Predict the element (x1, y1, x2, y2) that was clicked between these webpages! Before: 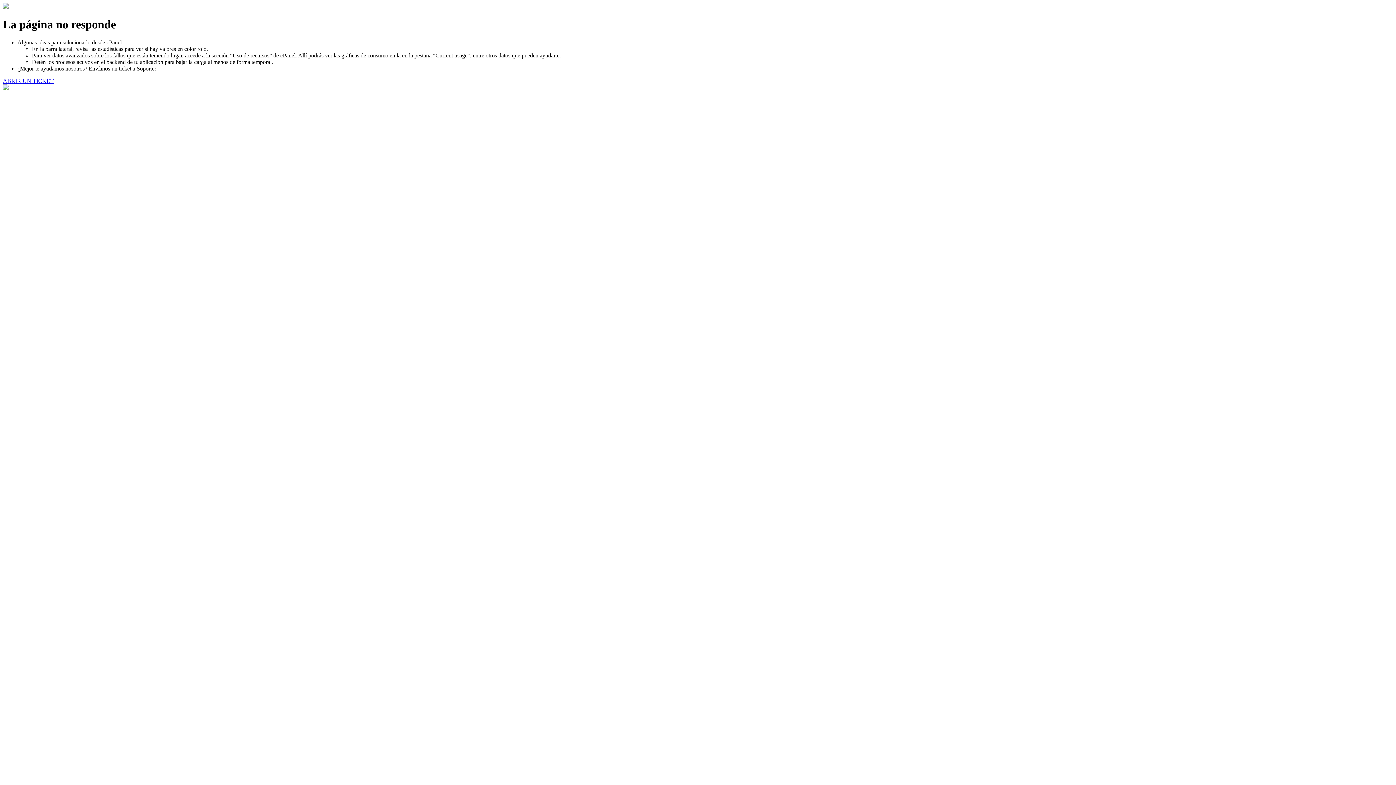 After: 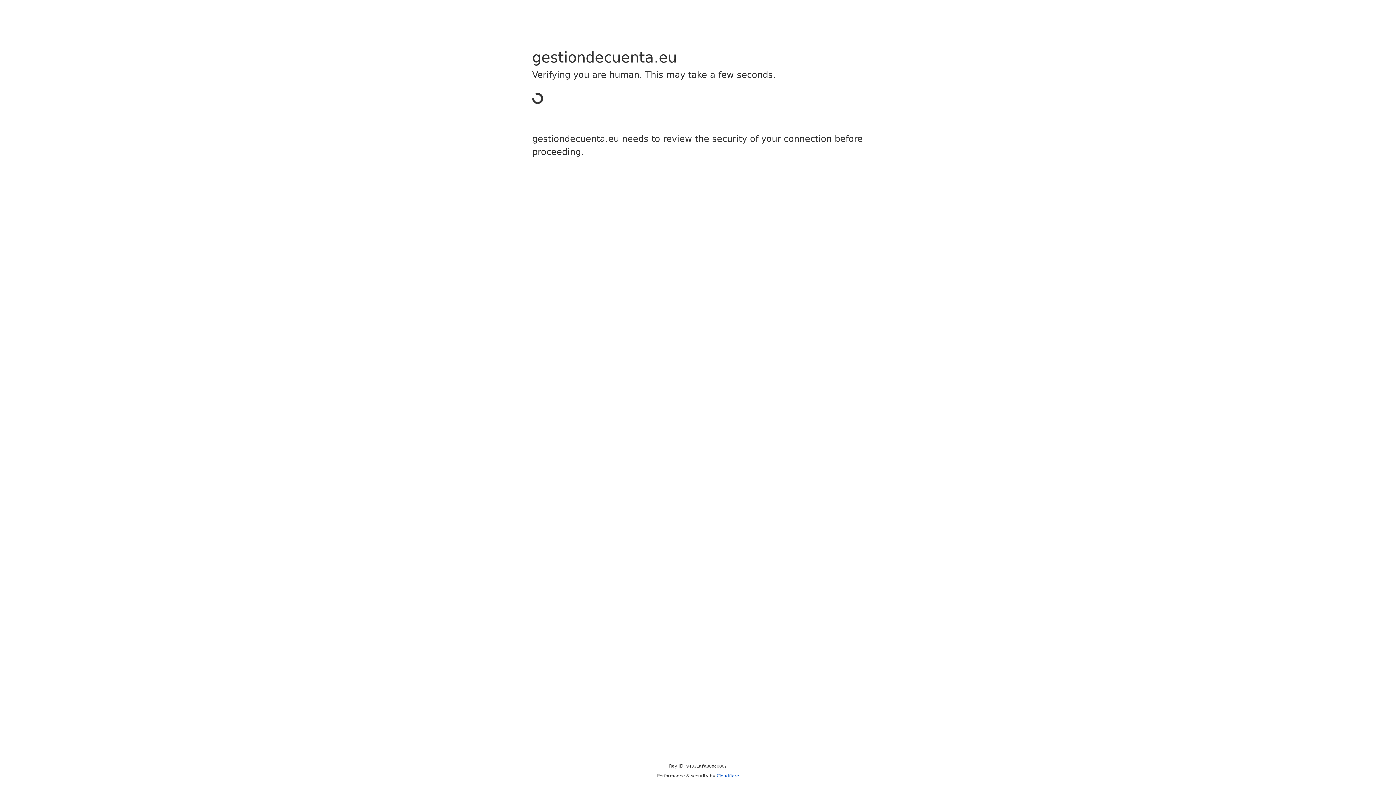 Action: label: ABRIR UN TICKET bbox: (2, 77, 53, 83)